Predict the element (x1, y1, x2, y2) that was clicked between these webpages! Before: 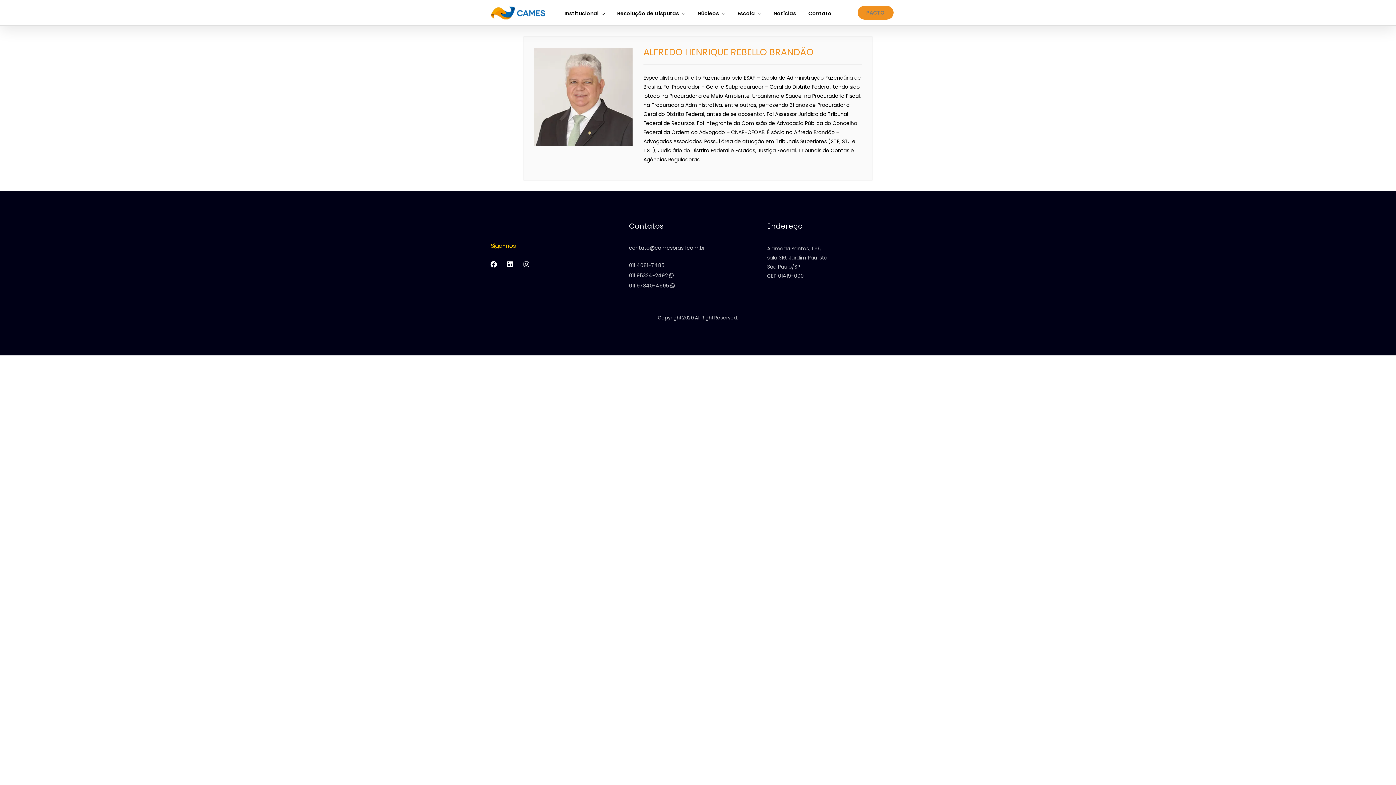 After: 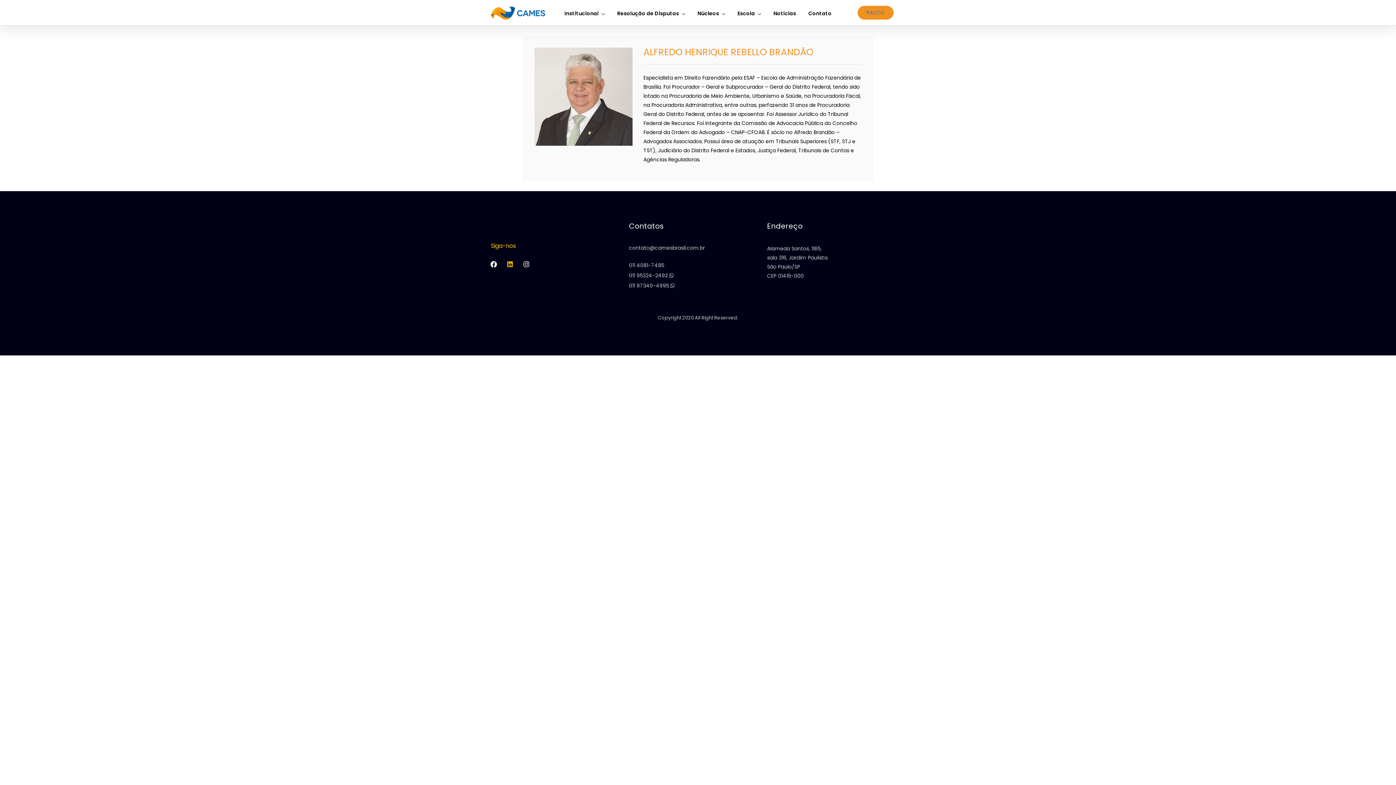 Action: label: Linkedin bbox: (503, 257, 516, 270)